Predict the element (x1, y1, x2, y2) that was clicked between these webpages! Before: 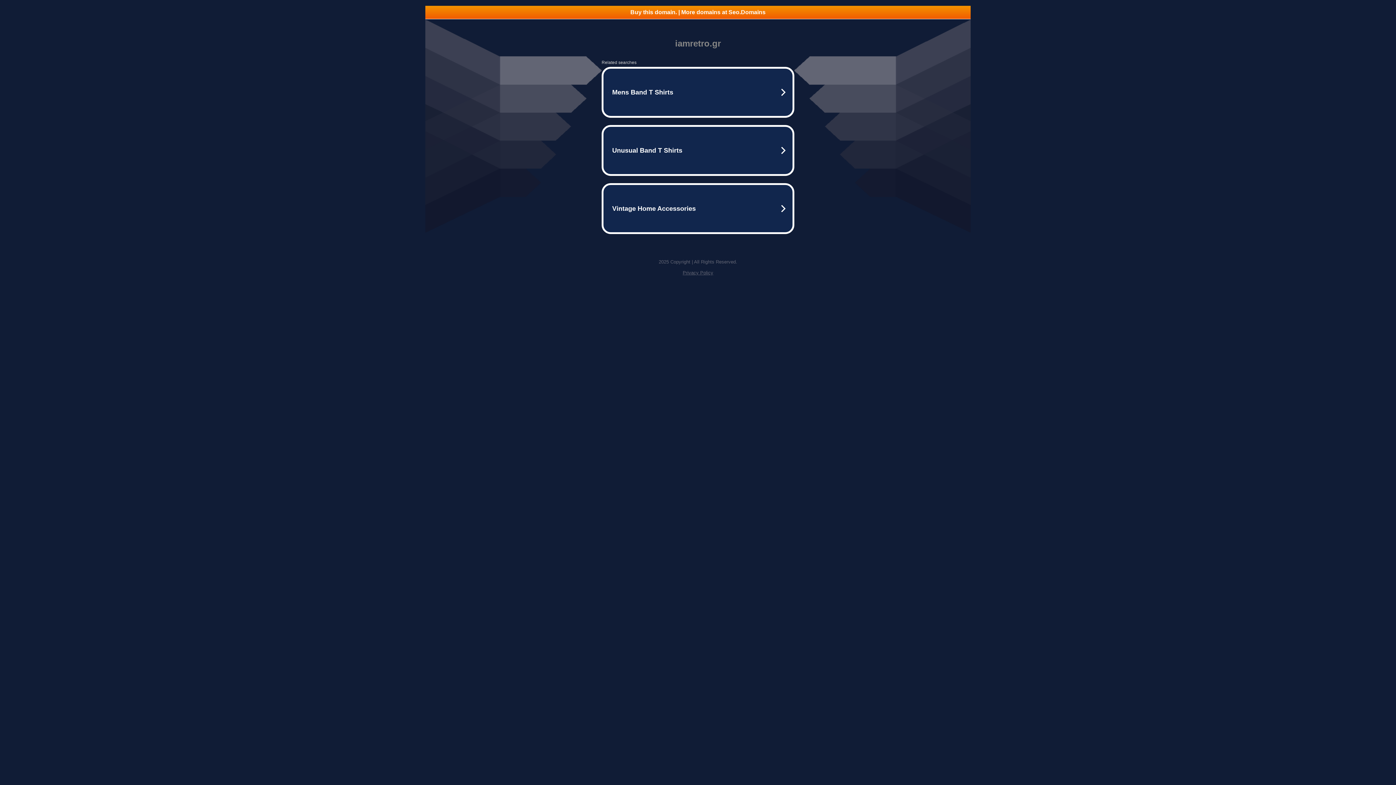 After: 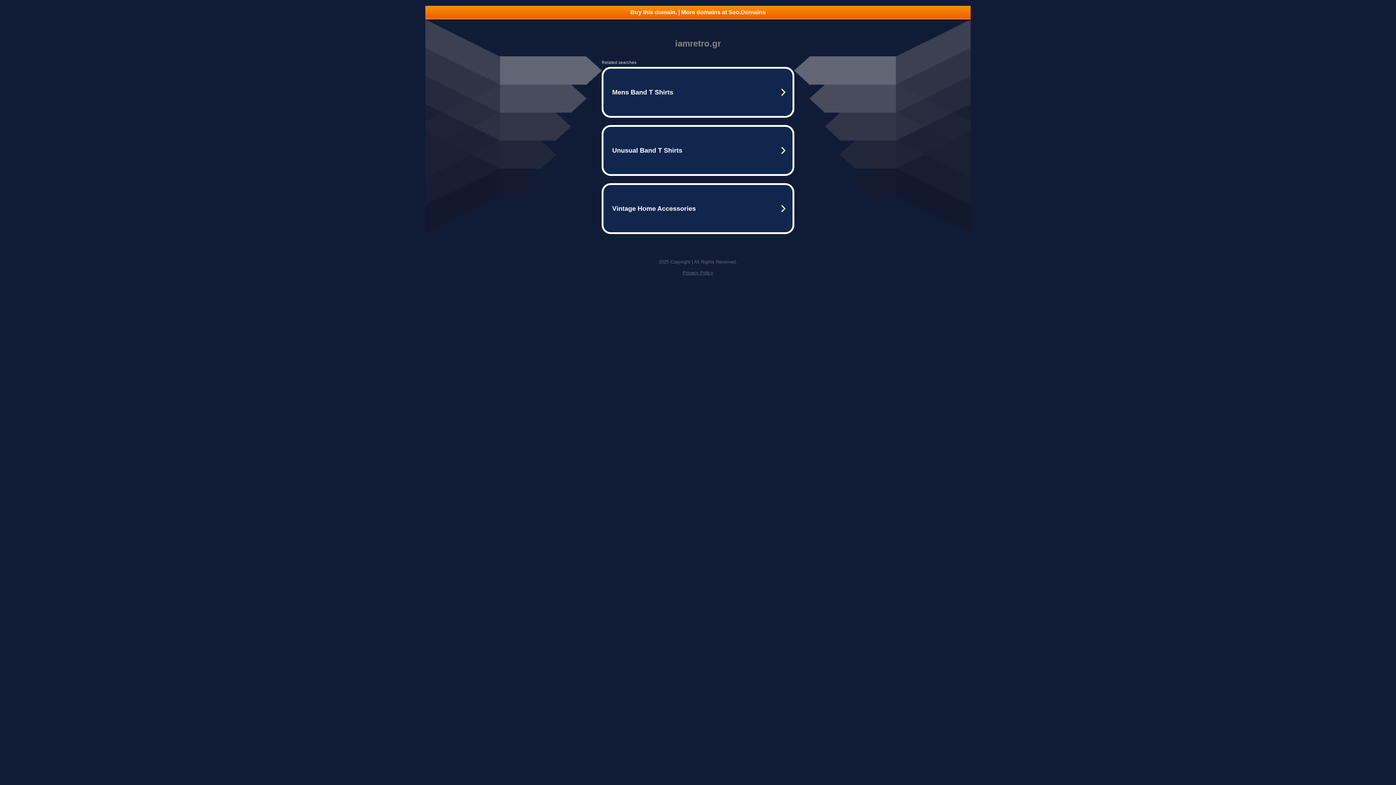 Action: label: Buy this domain. | More domains at Seo.Domains bbox: (425, 5, 970, 18)